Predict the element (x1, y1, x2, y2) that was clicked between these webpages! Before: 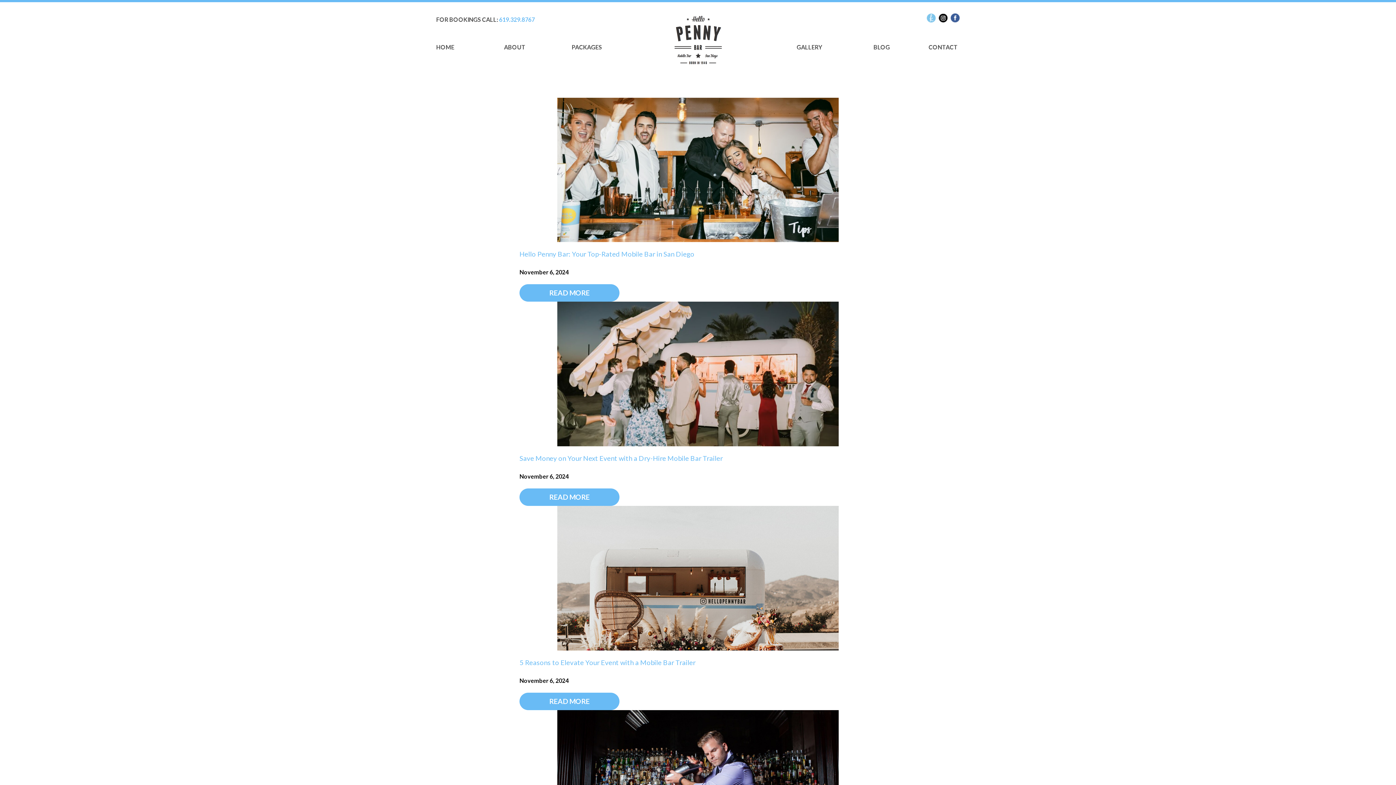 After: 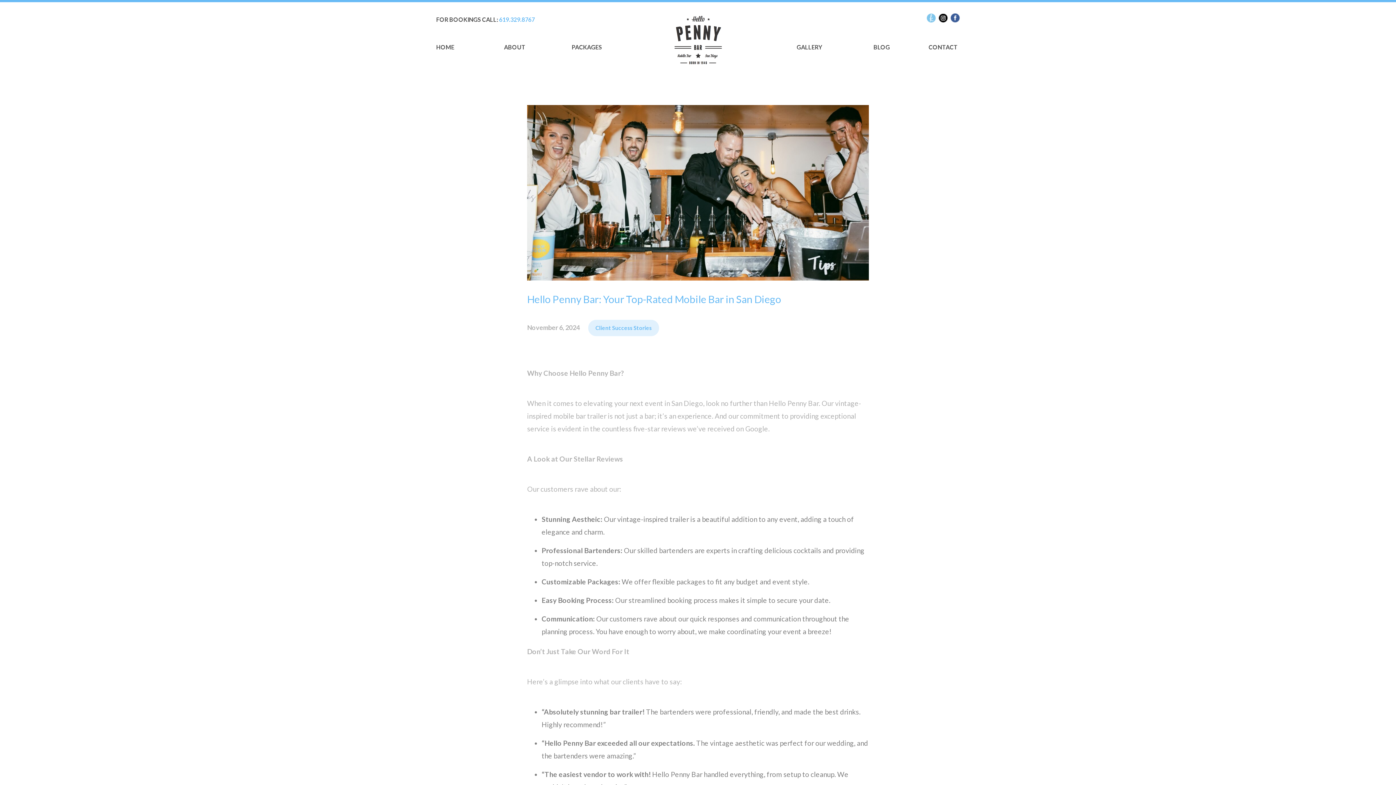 Action: bbox: (519, 250, 694, 258) label: Hello Penny Bar: Your Top-Rated Mobile Bar in San Diego